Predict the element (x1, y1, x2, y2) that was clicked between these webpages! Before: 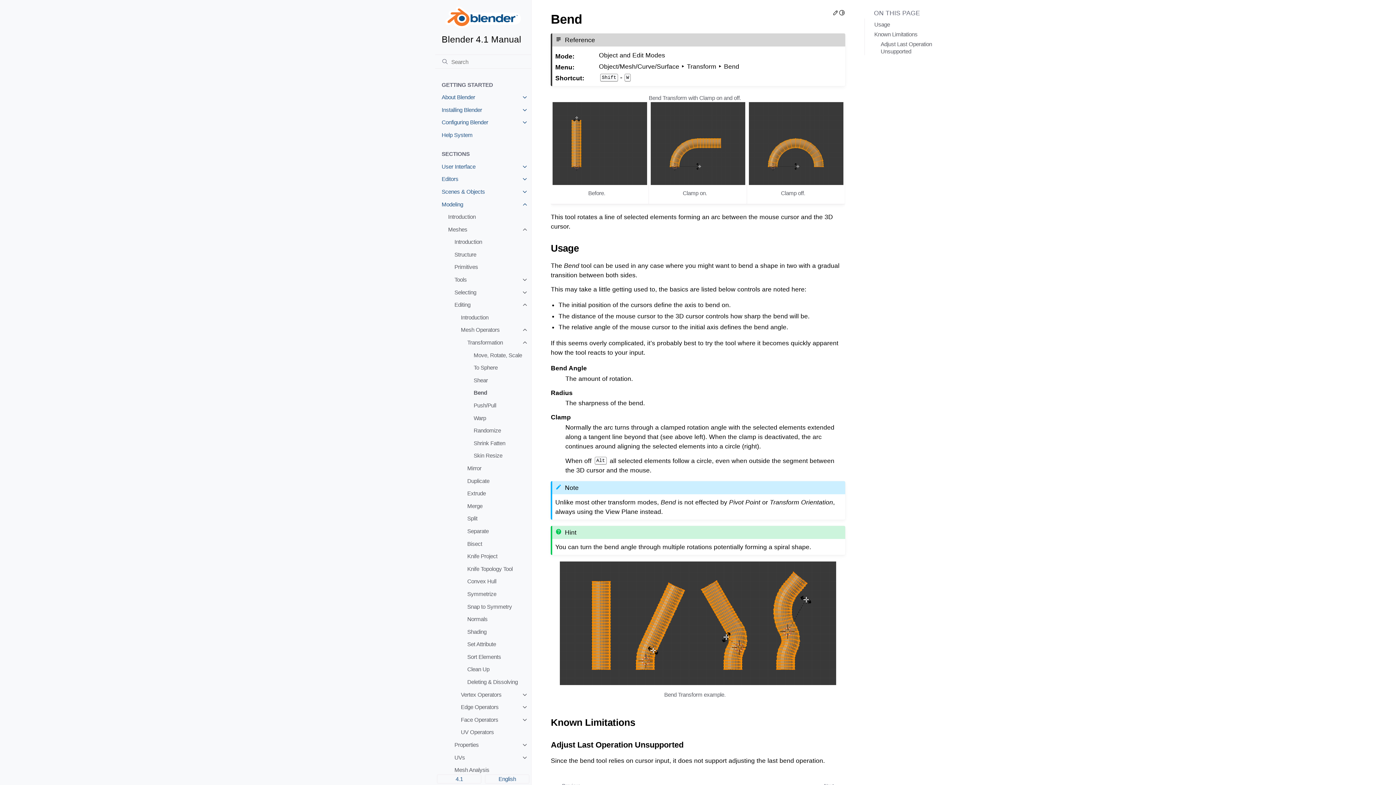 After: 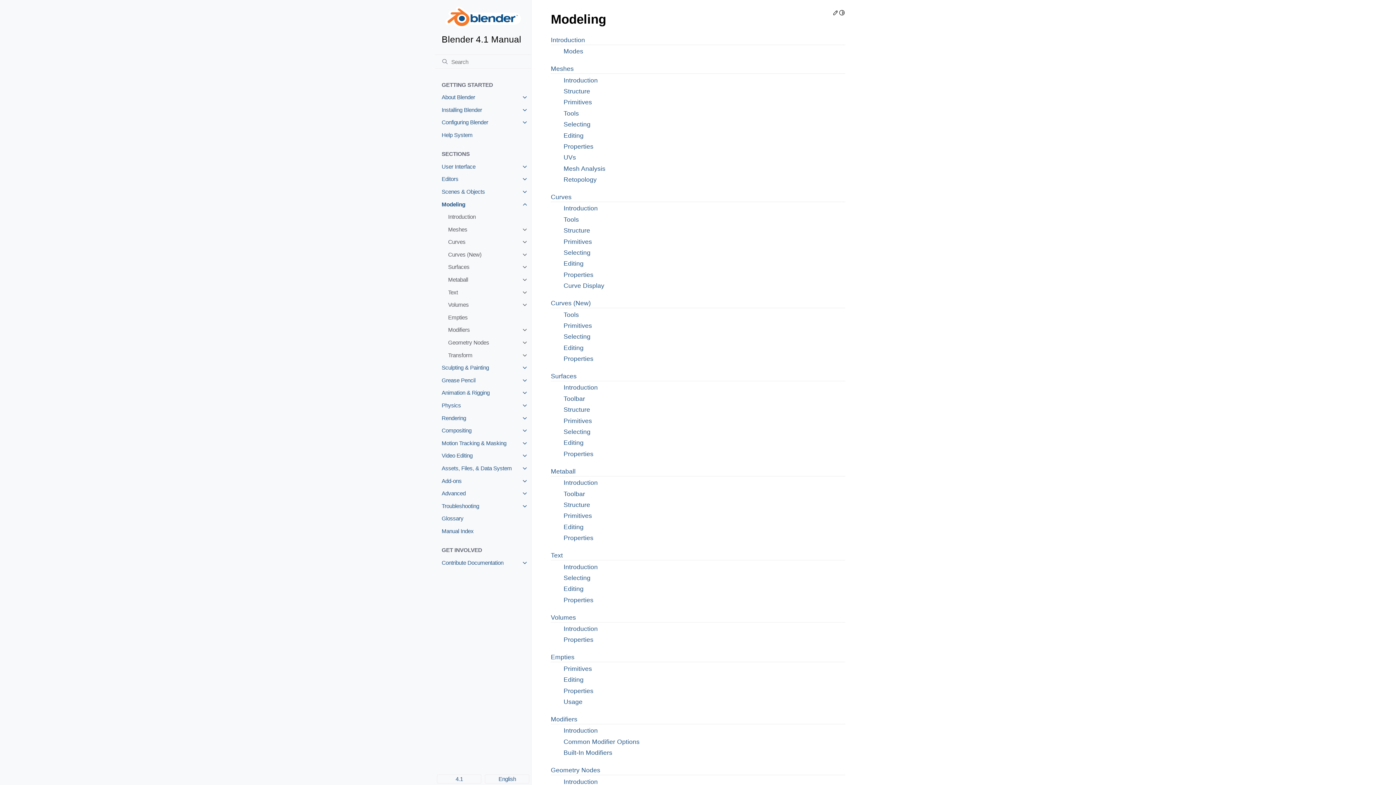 Action: label: Modeling bbox: (435, 198, 531, 210)